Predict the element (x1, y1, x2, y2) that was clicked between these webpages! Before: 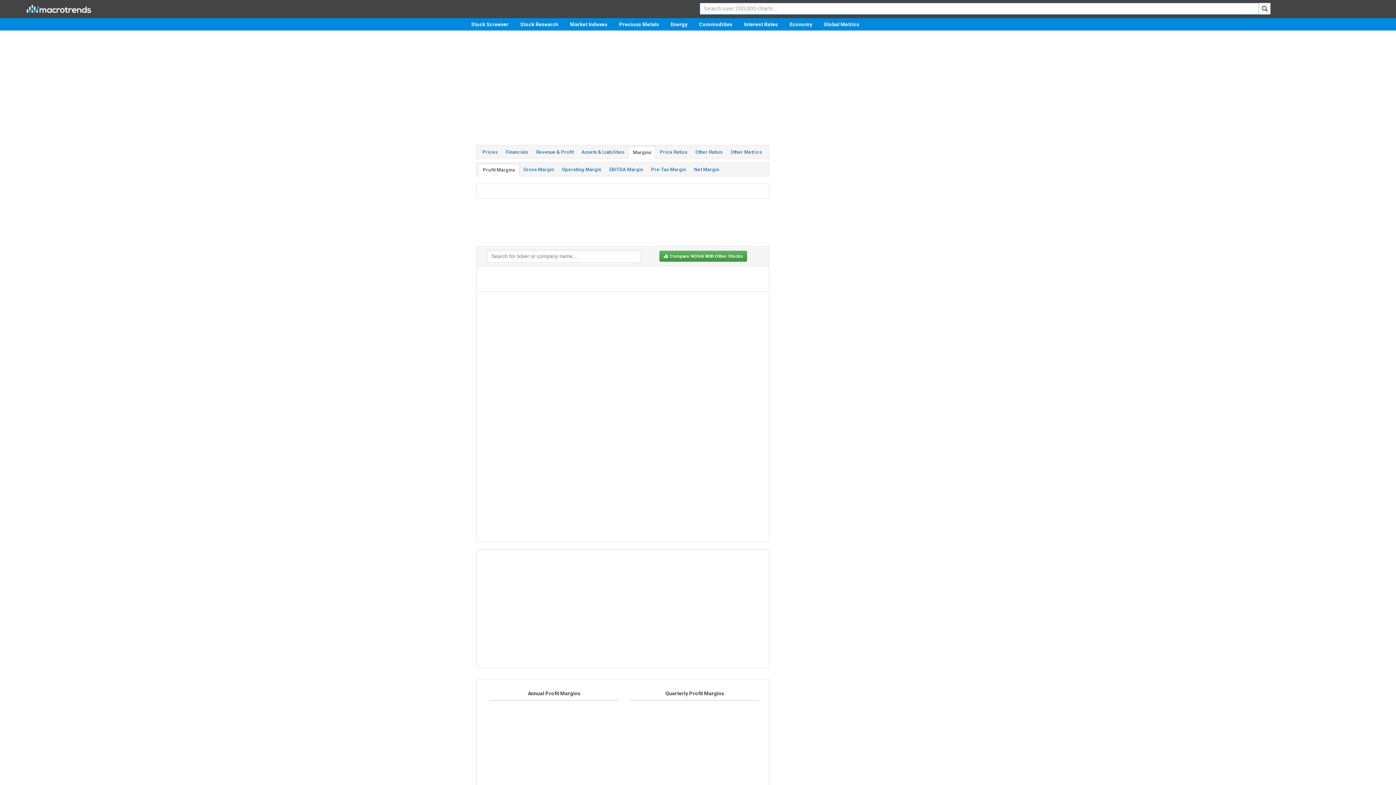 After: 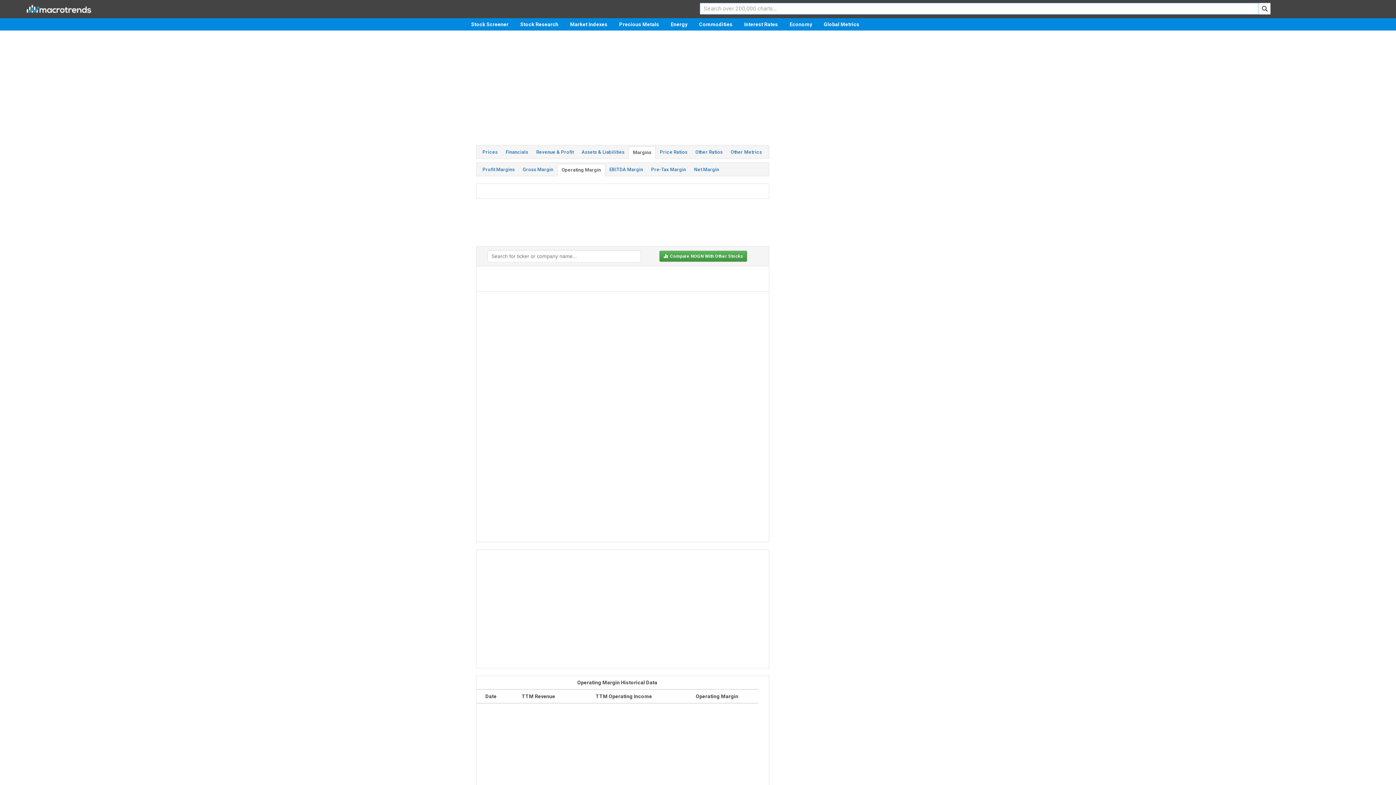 Action: bbox: (558, 164, 605, 175) label: Operating Margin